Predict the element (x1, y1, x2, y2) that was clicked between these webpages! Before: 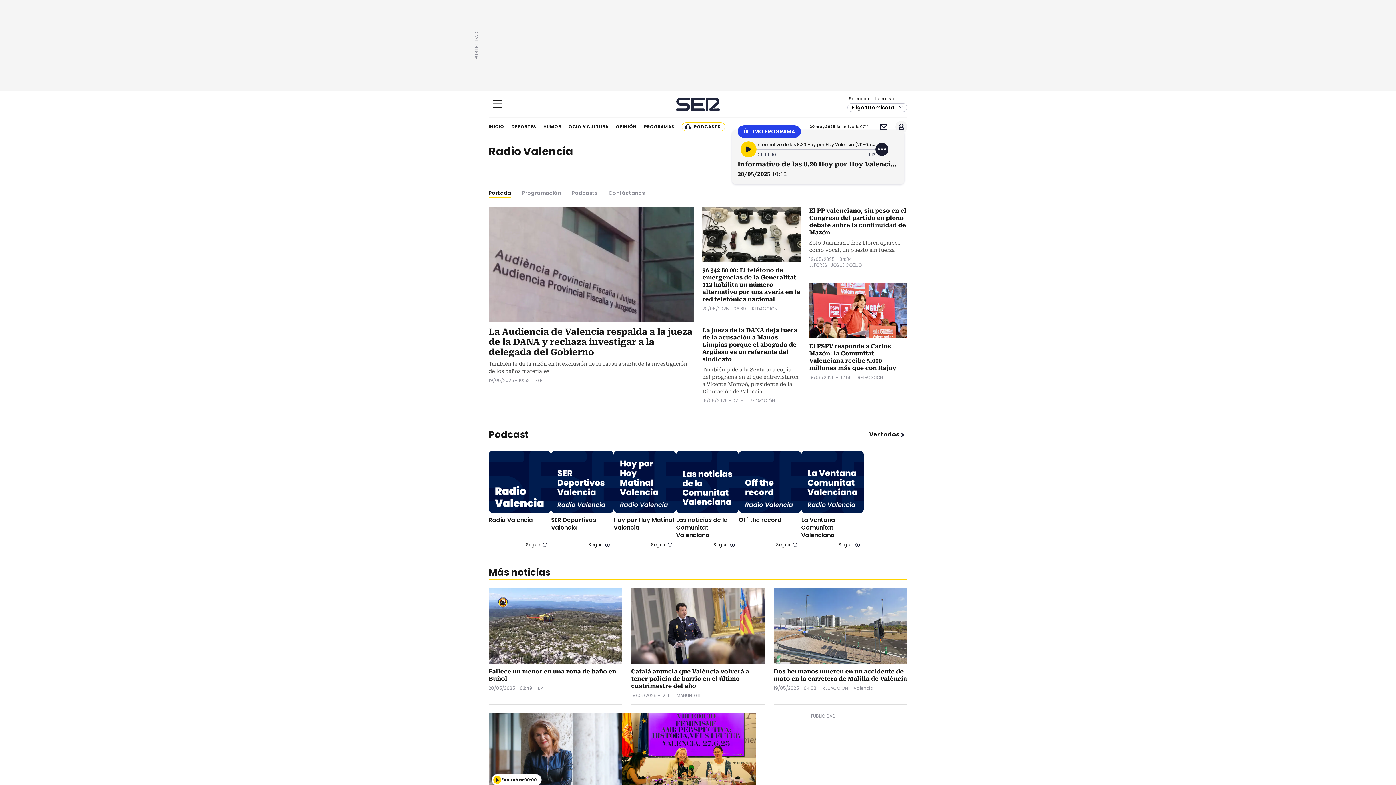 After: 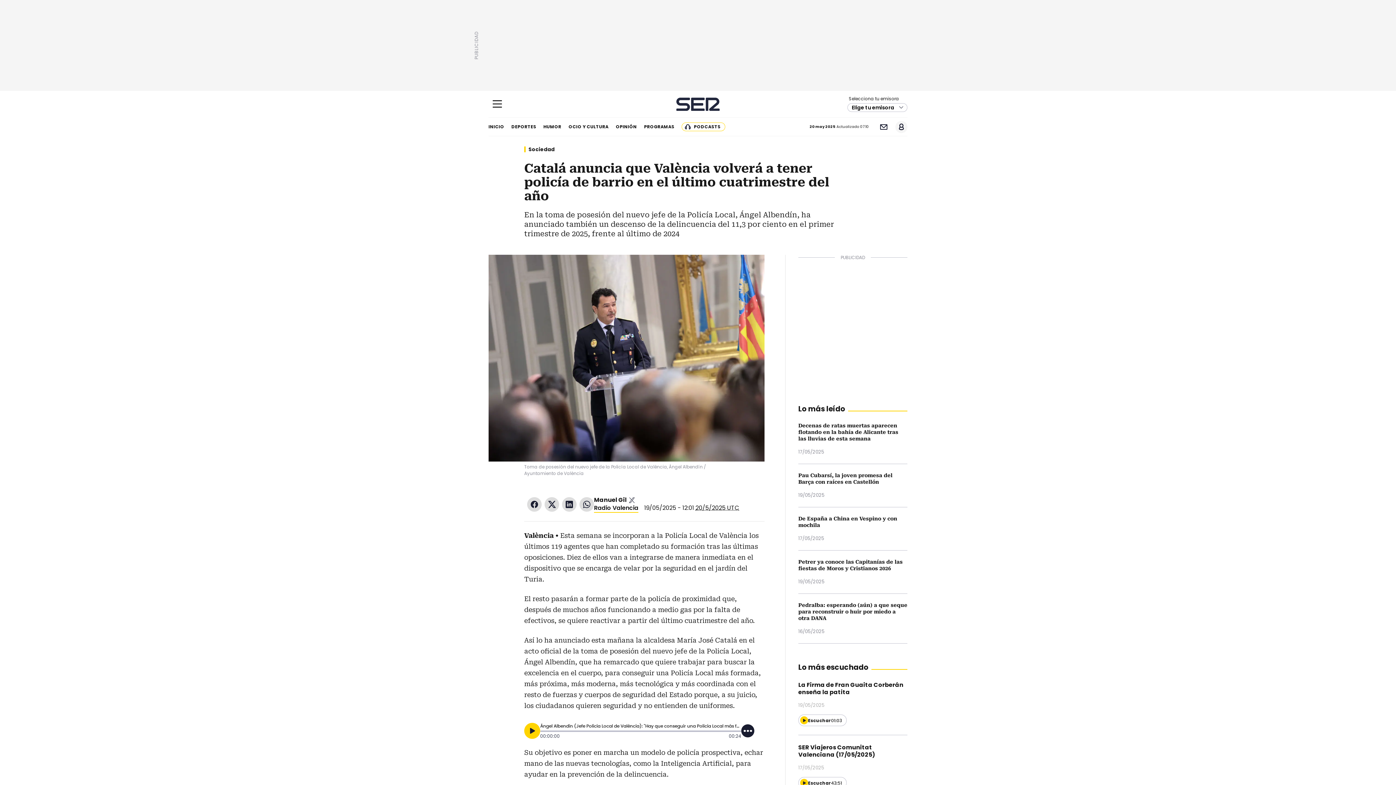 Action: label: Catalá anuncia que València volverá a tener policía de barrio en el último cuatrimestre del año bbox: (631, 668, 765, 690)